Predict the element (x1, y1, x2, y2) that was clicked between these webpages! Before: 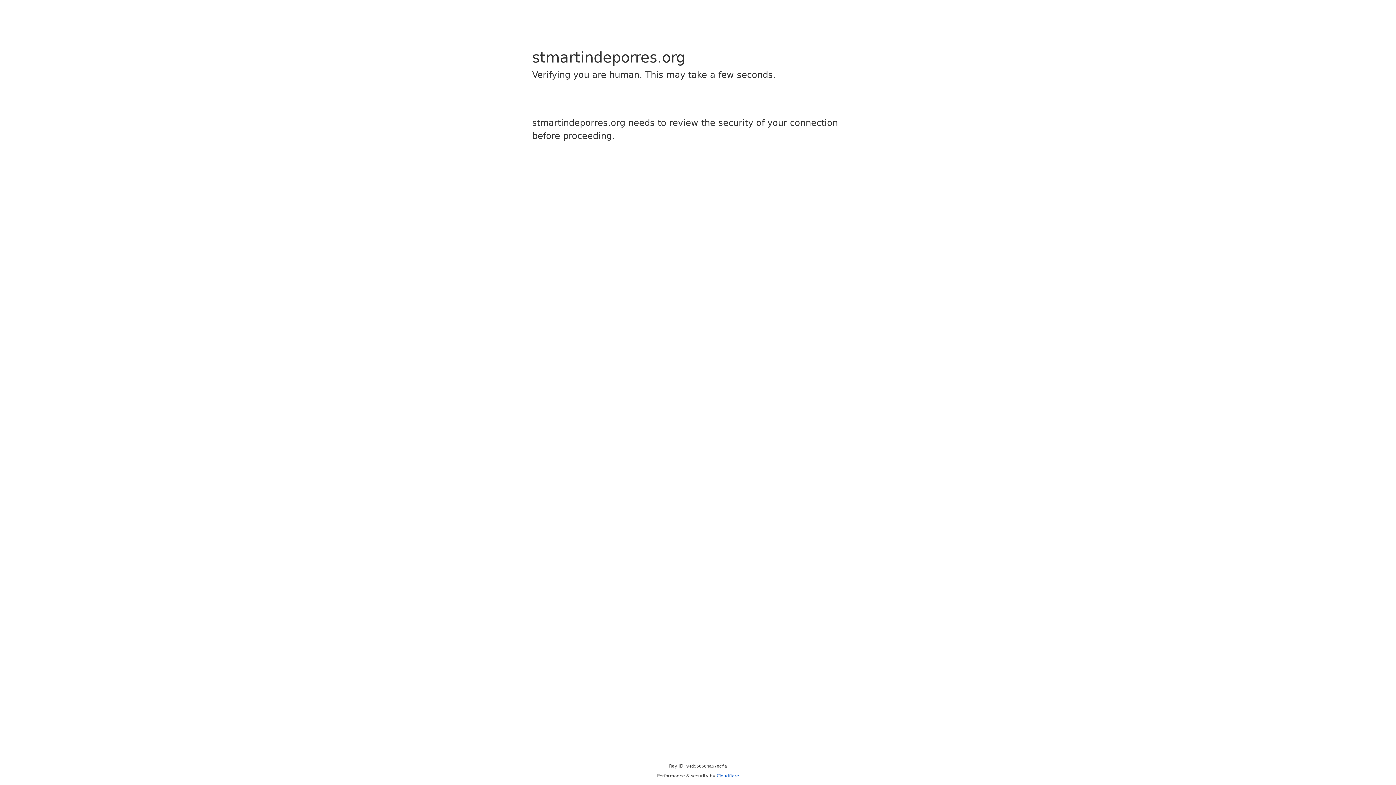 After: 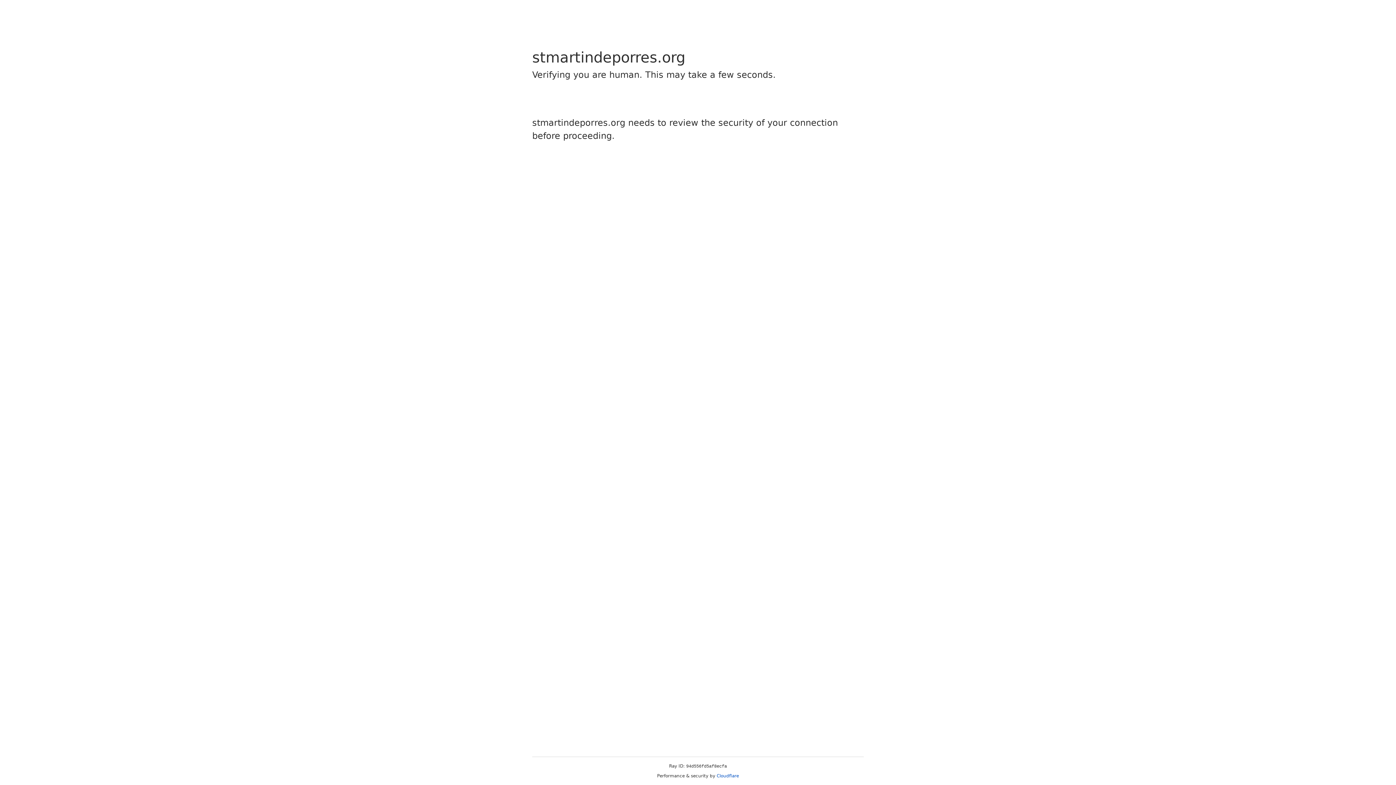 Action: label: Cloudflare bbox: (716, 773, 739, 778)